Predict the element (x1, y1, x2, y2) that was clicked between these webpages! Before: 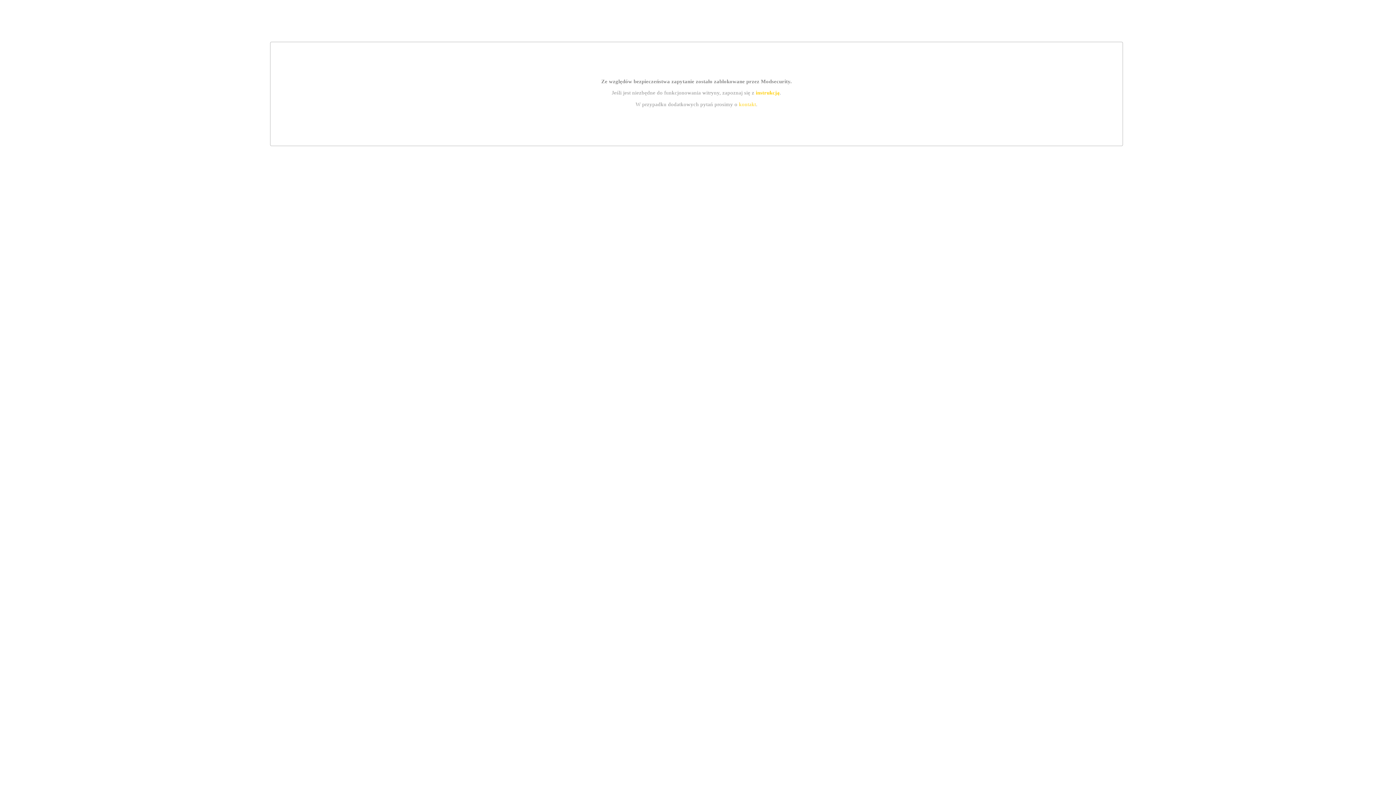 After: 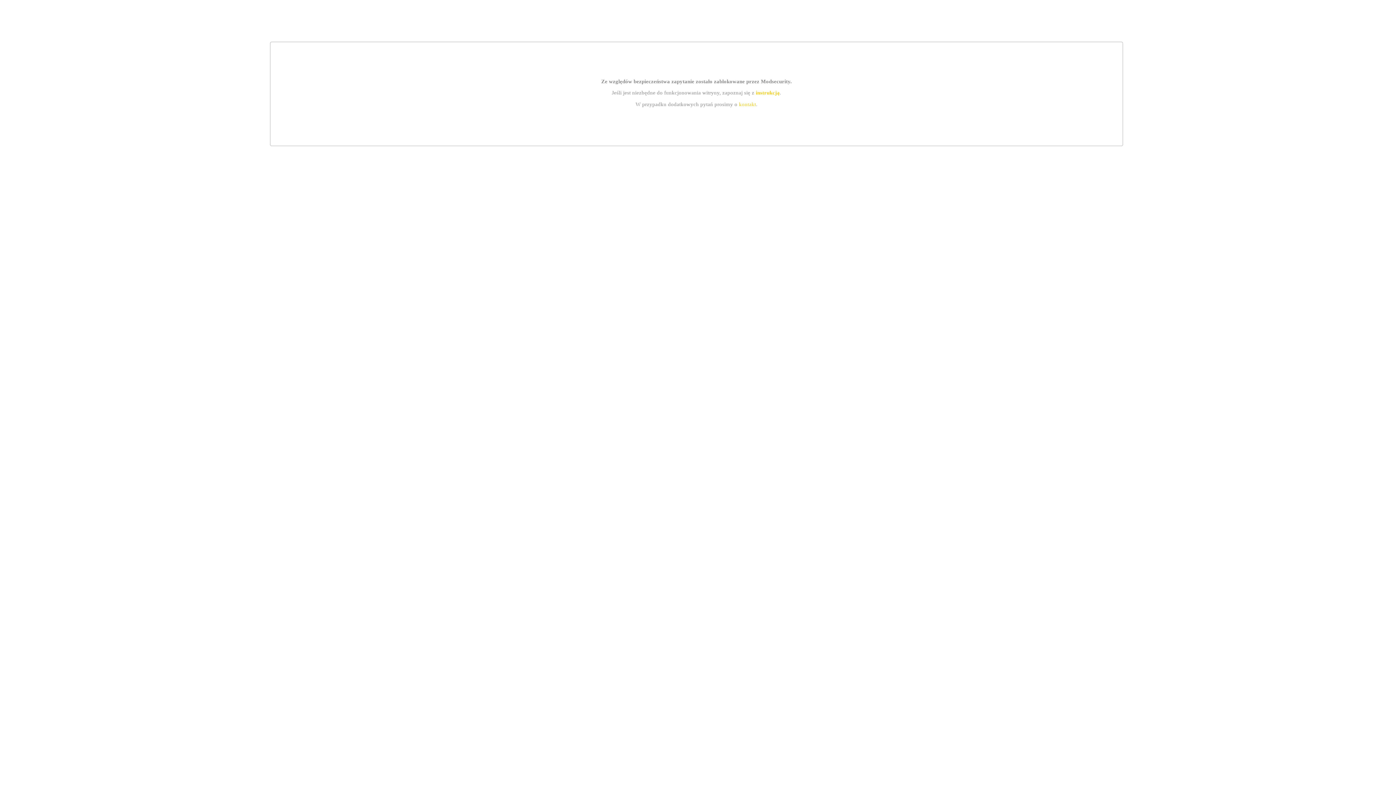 Action: label: kontakt bbox: (739, 101, 756, 107)